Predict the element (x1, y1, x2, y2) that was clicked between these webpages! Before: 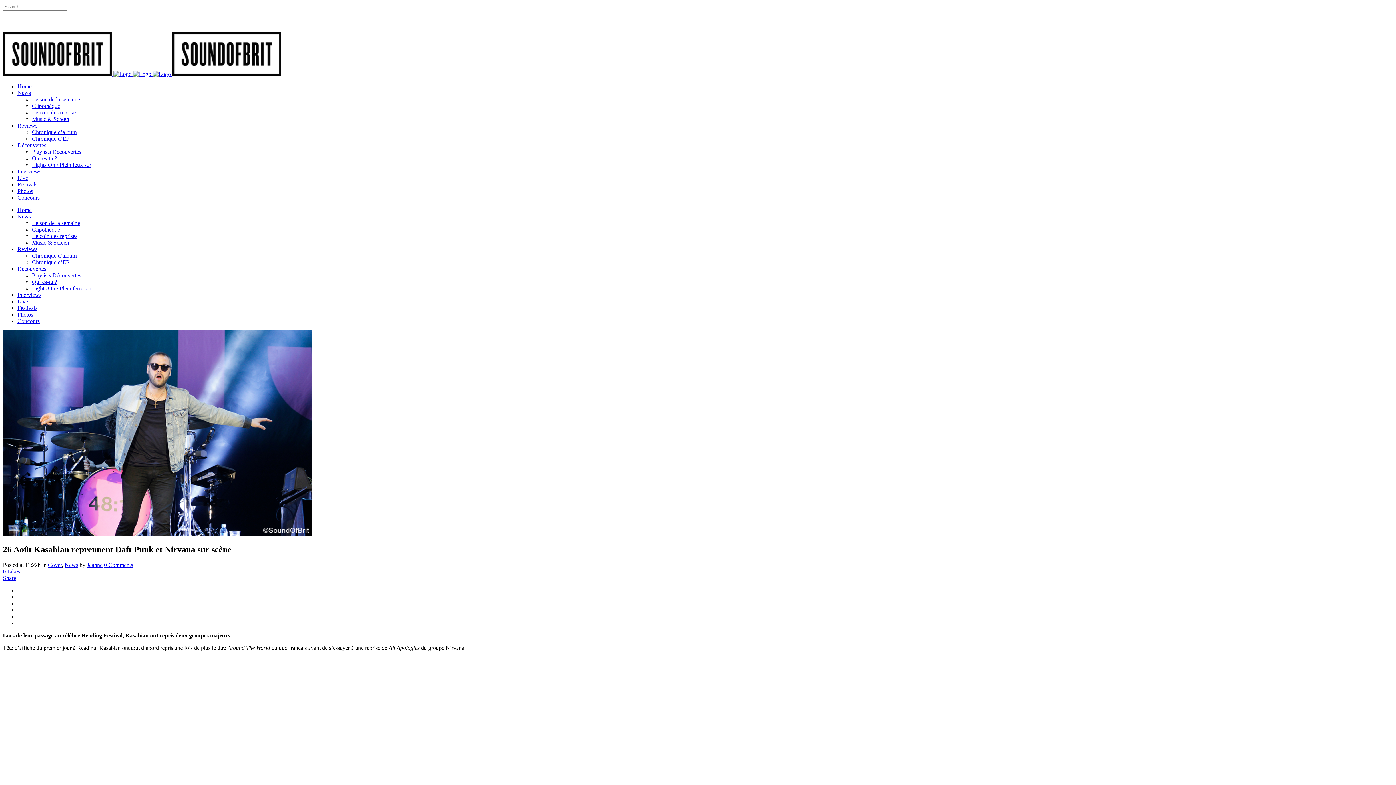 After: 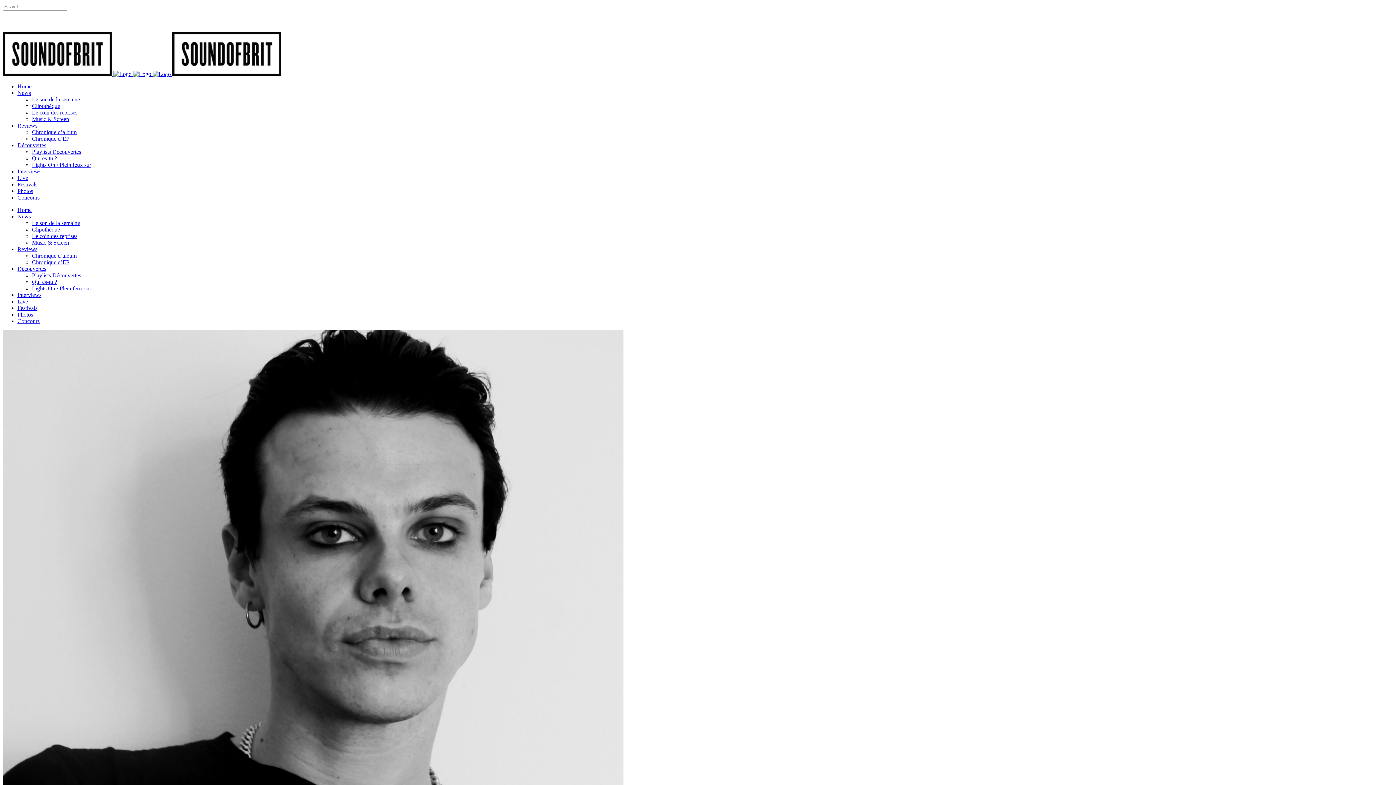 Action: label: Interviews bbox: (17, 292, 41, 298)